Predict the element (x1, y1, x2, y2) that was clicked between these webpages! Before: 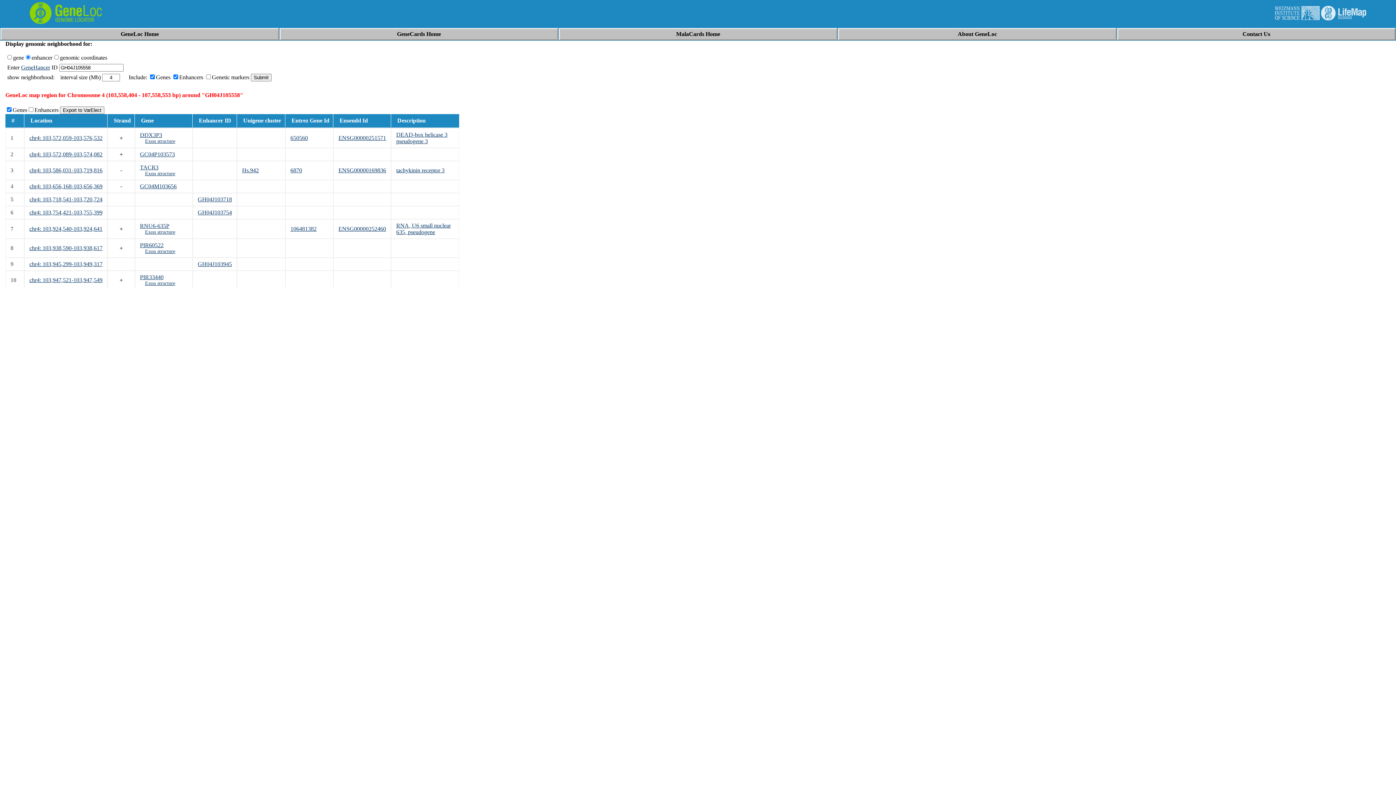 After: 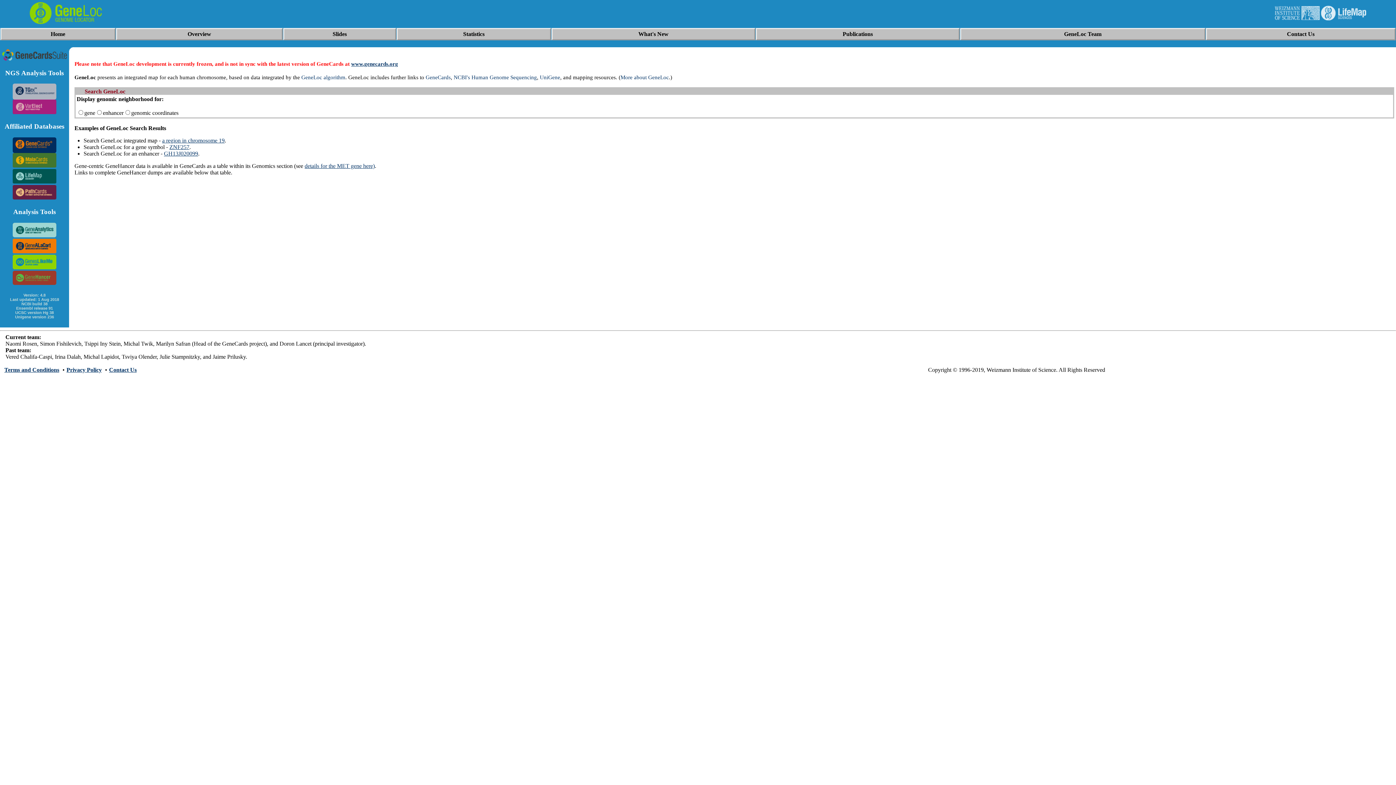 Action: bbox: (120, 30, 158, 37) label: GeneLoc Home